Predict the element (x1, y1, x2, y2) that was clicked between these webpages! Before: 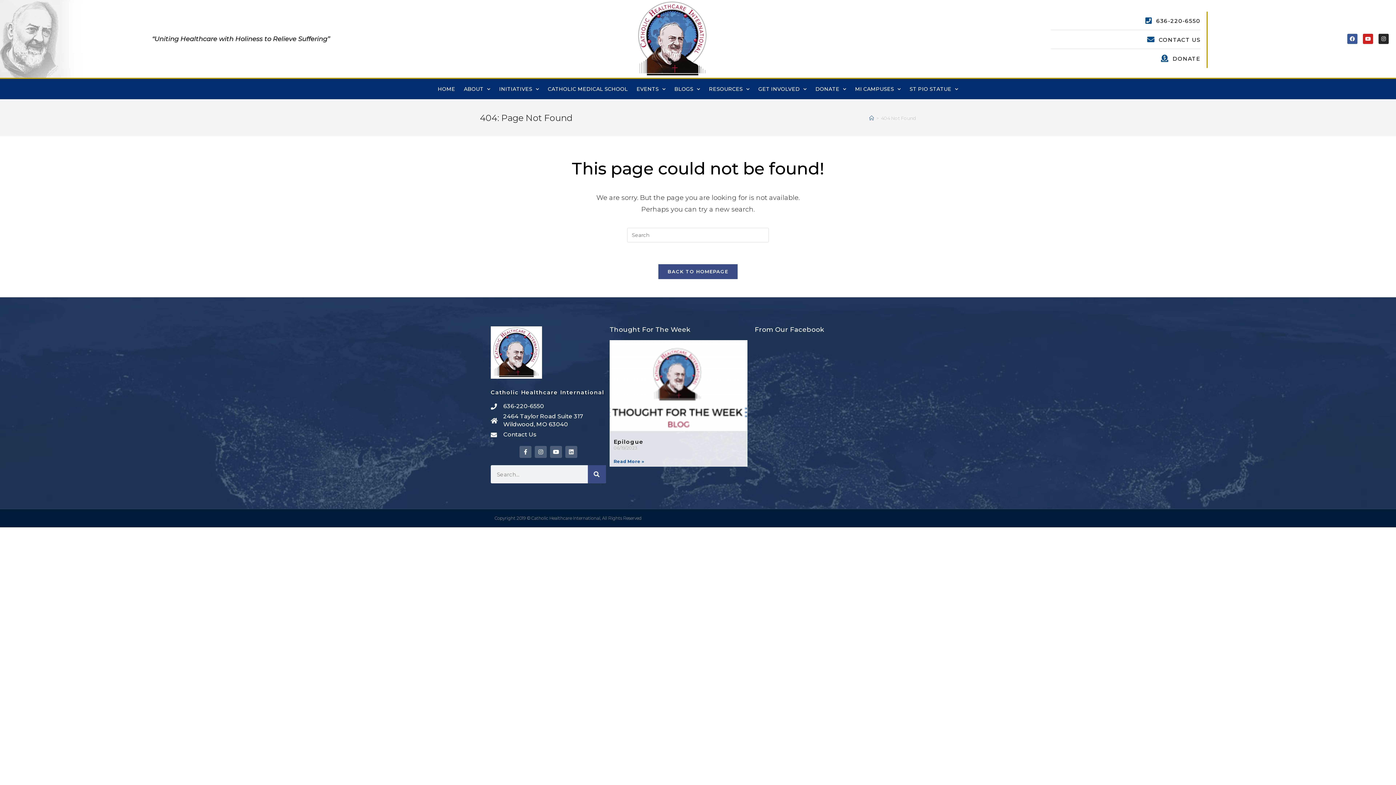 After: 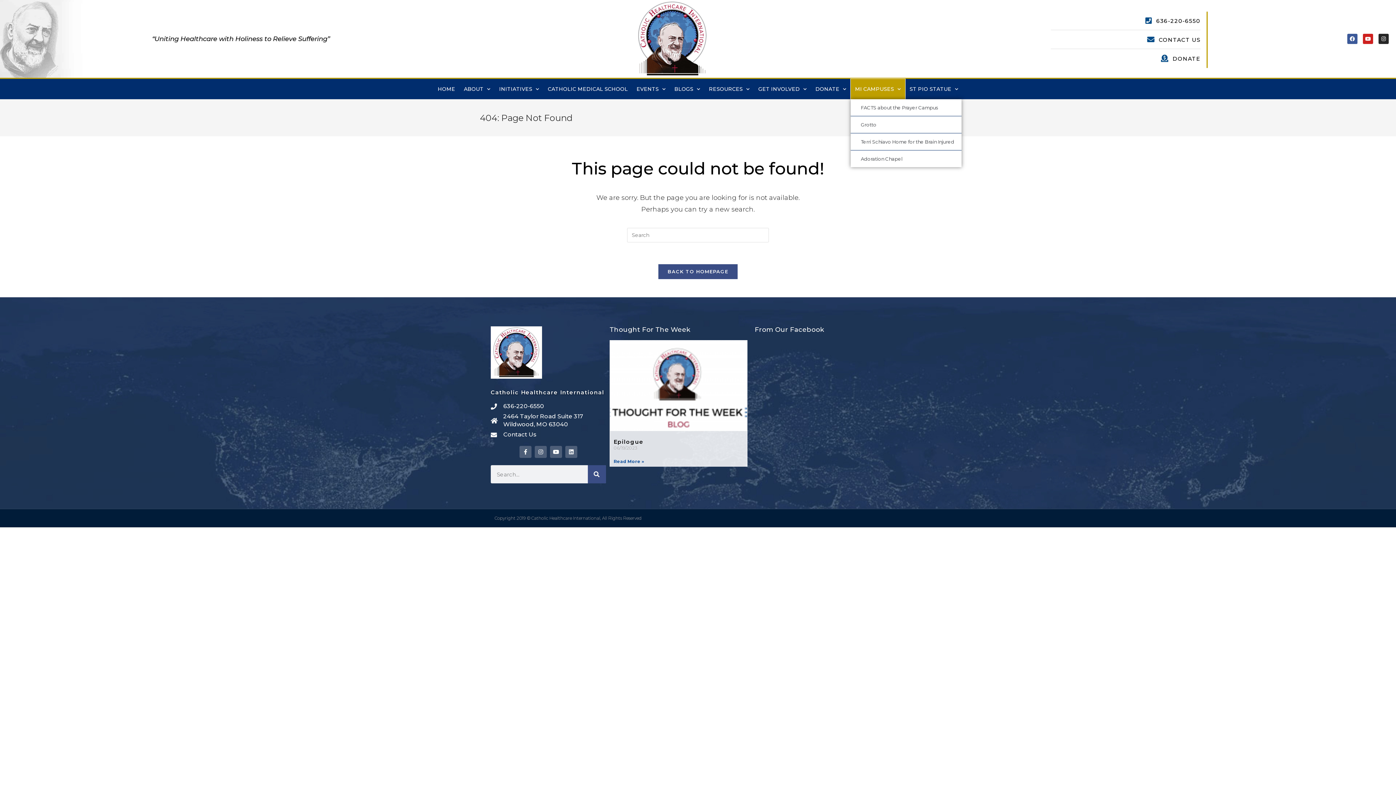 Action: bbox: (850, 79, 905, 99) label: MI CAMPUSES